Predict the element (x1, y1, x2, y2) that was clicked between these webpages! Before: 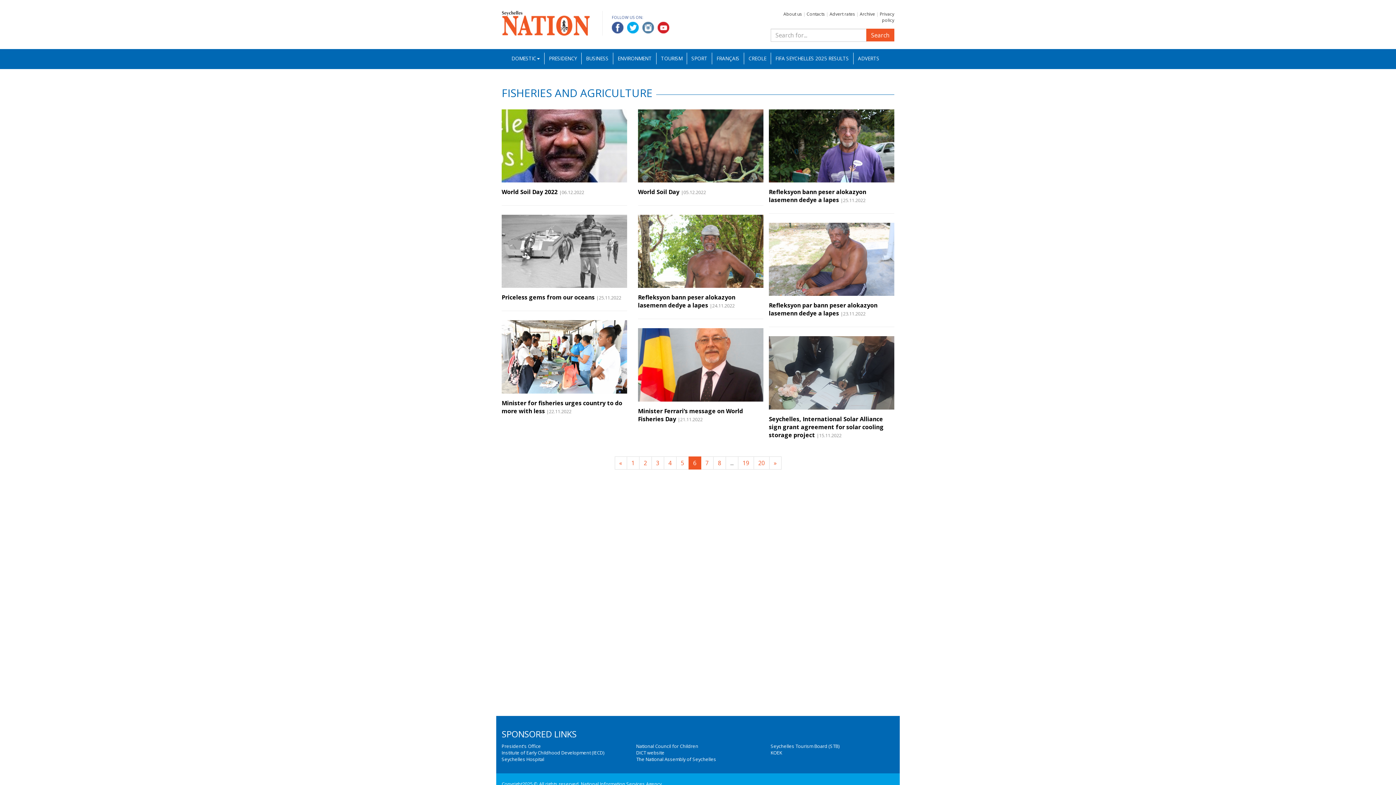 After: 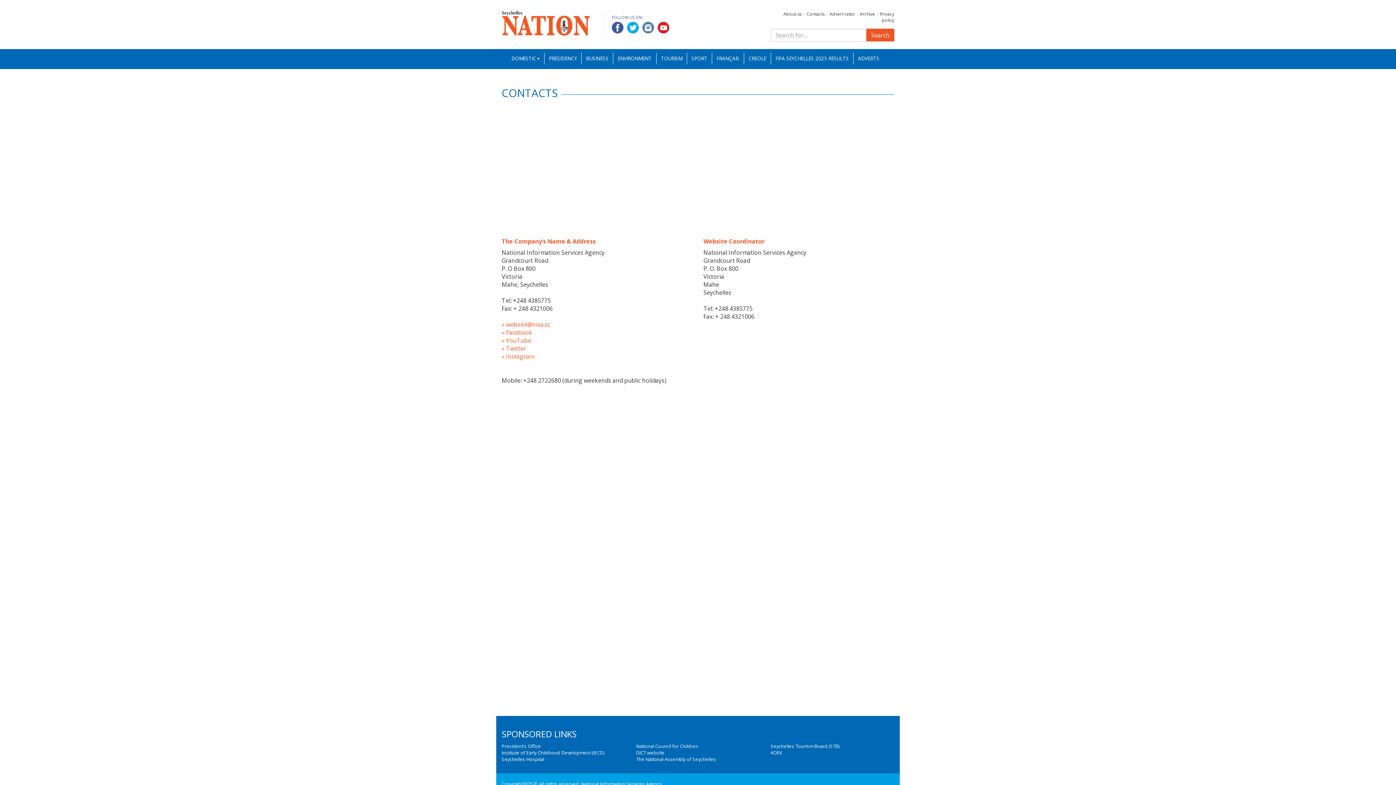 Action: label: Contacts bbox: (806, 10, 825, 17)